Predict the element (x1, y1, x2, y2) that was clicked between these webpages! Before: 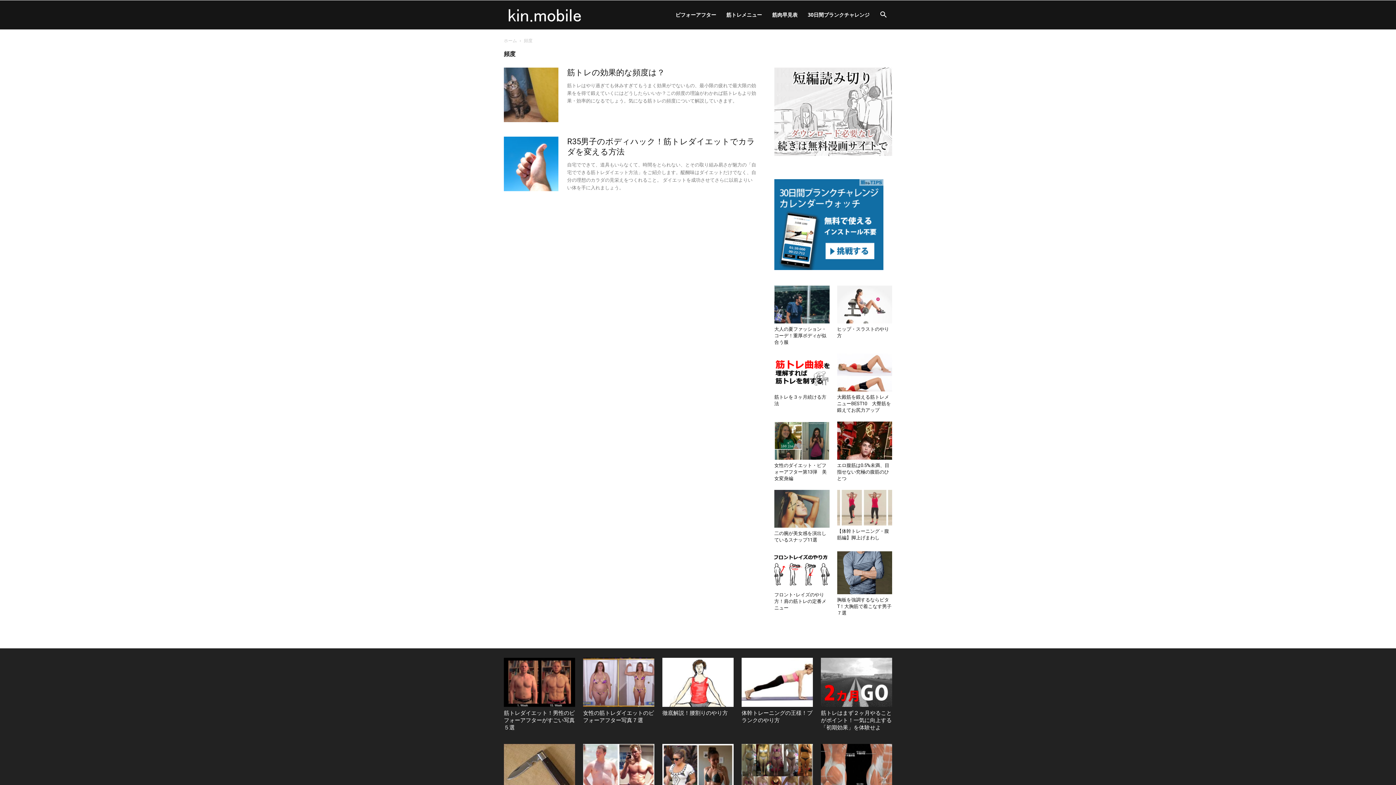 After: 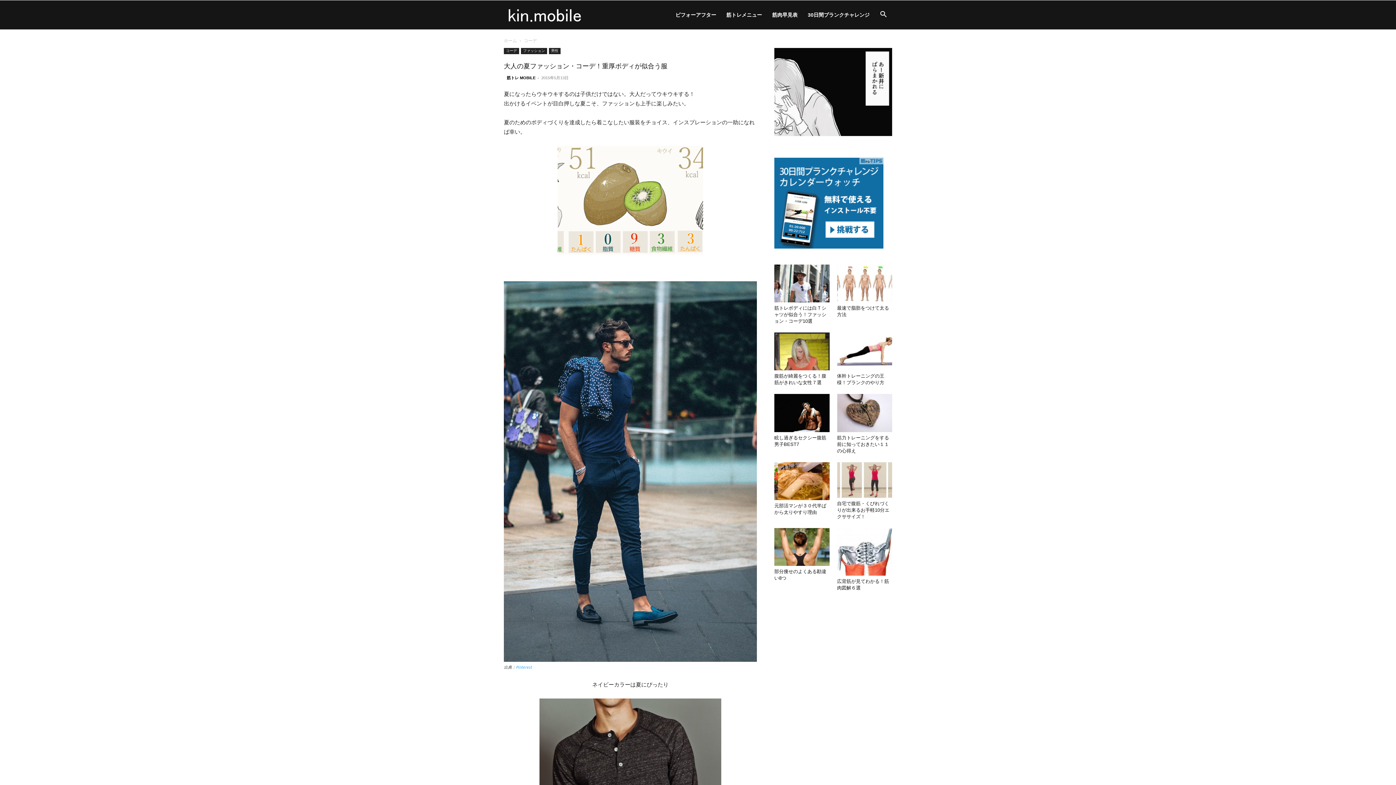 Action: bbox: (774, 326, 826, 345) label: 大人の夏ファッション・コーデ！重厚ボディが似合う服